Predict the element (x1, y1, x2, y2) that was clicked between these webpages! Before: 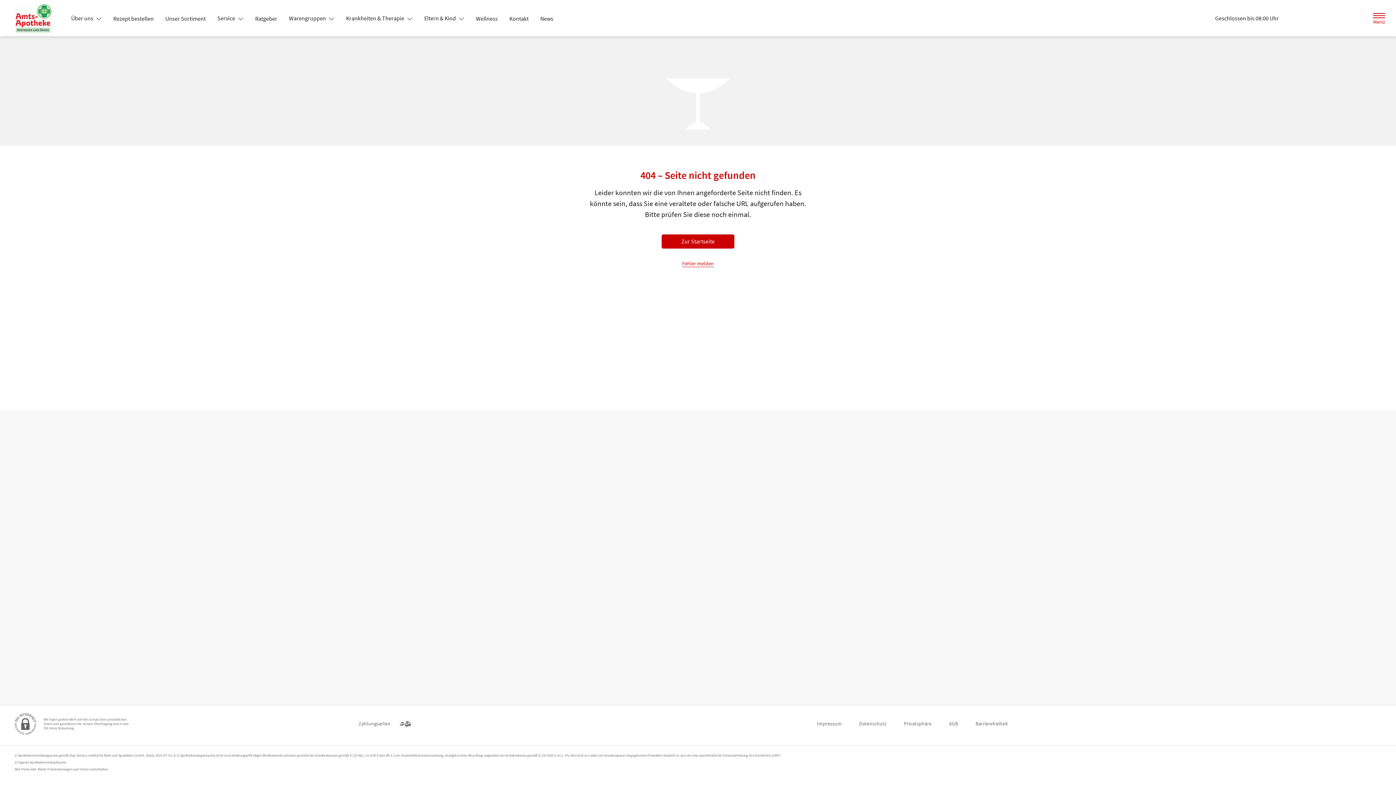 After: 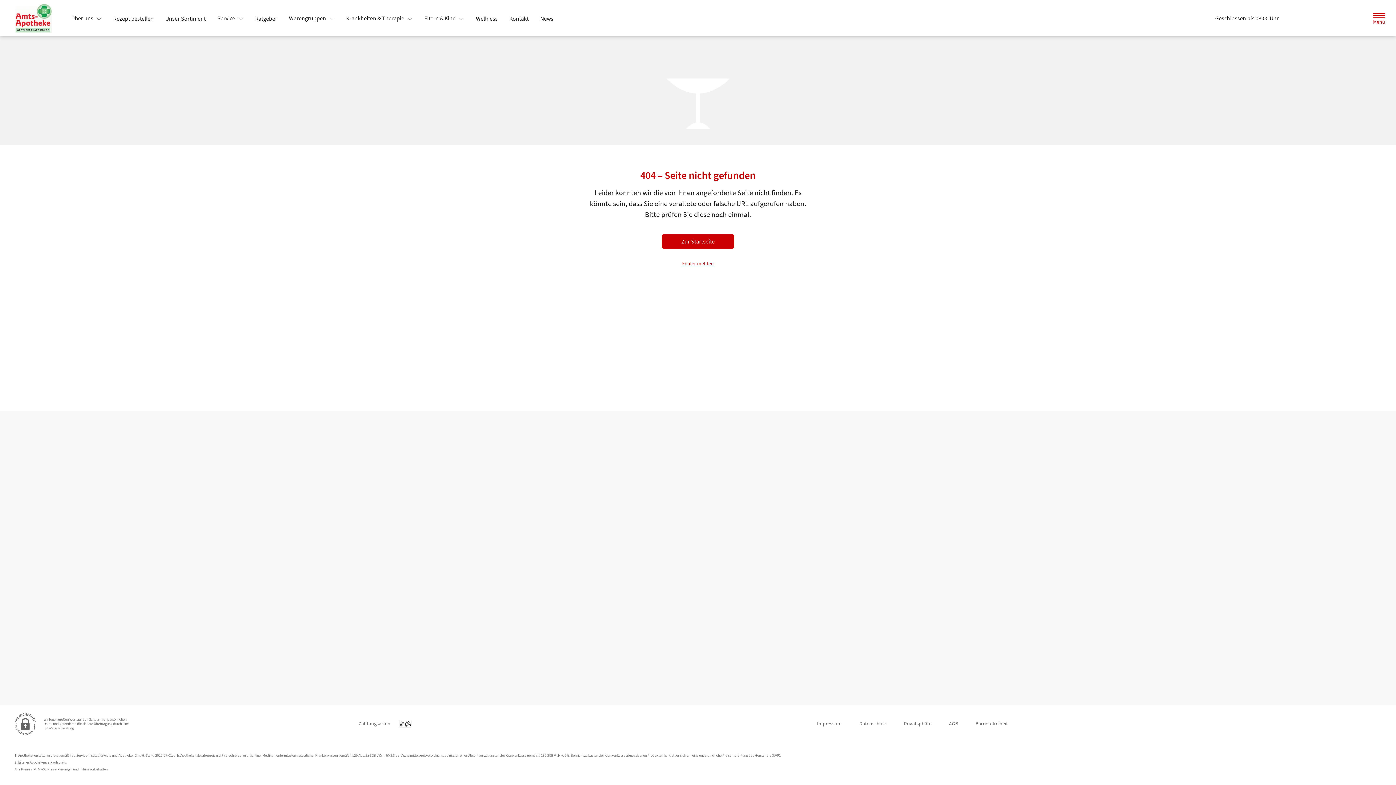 Action: bbox: (1307, 10, 1324, 26) label: Jetzt Apotheke anrufen